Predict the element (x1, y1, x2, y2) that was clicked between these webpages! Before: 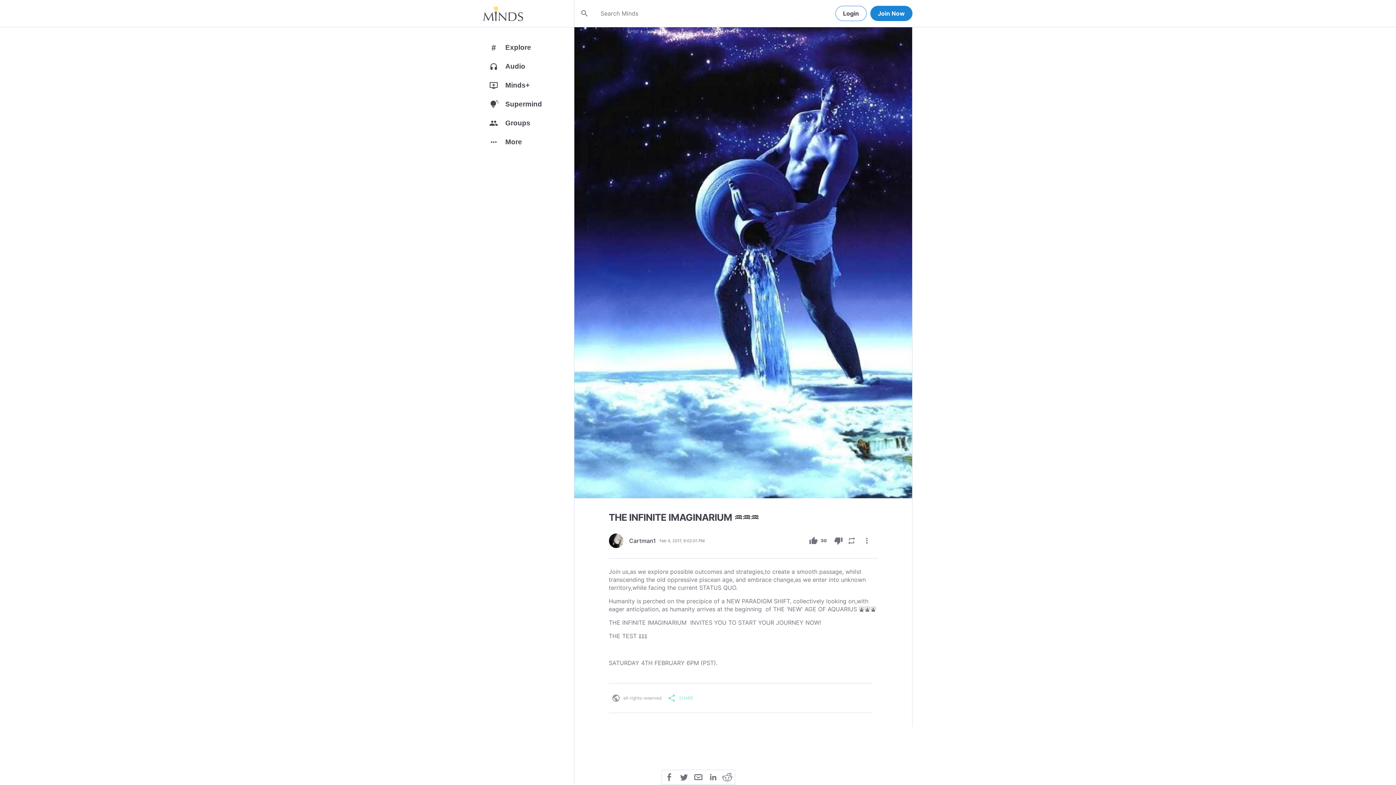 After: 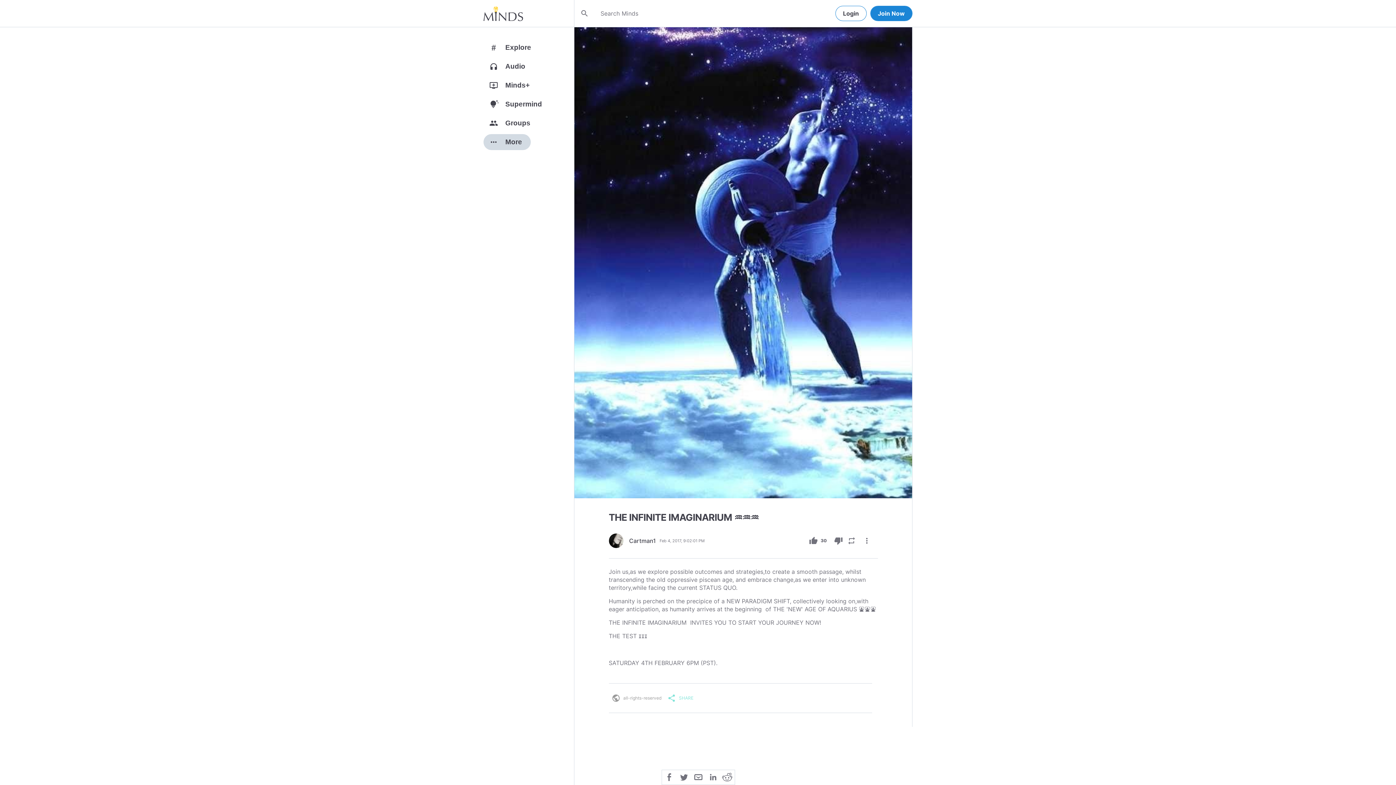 Action: bbox: (483, 134, 574, 153) label: more_horiz
More